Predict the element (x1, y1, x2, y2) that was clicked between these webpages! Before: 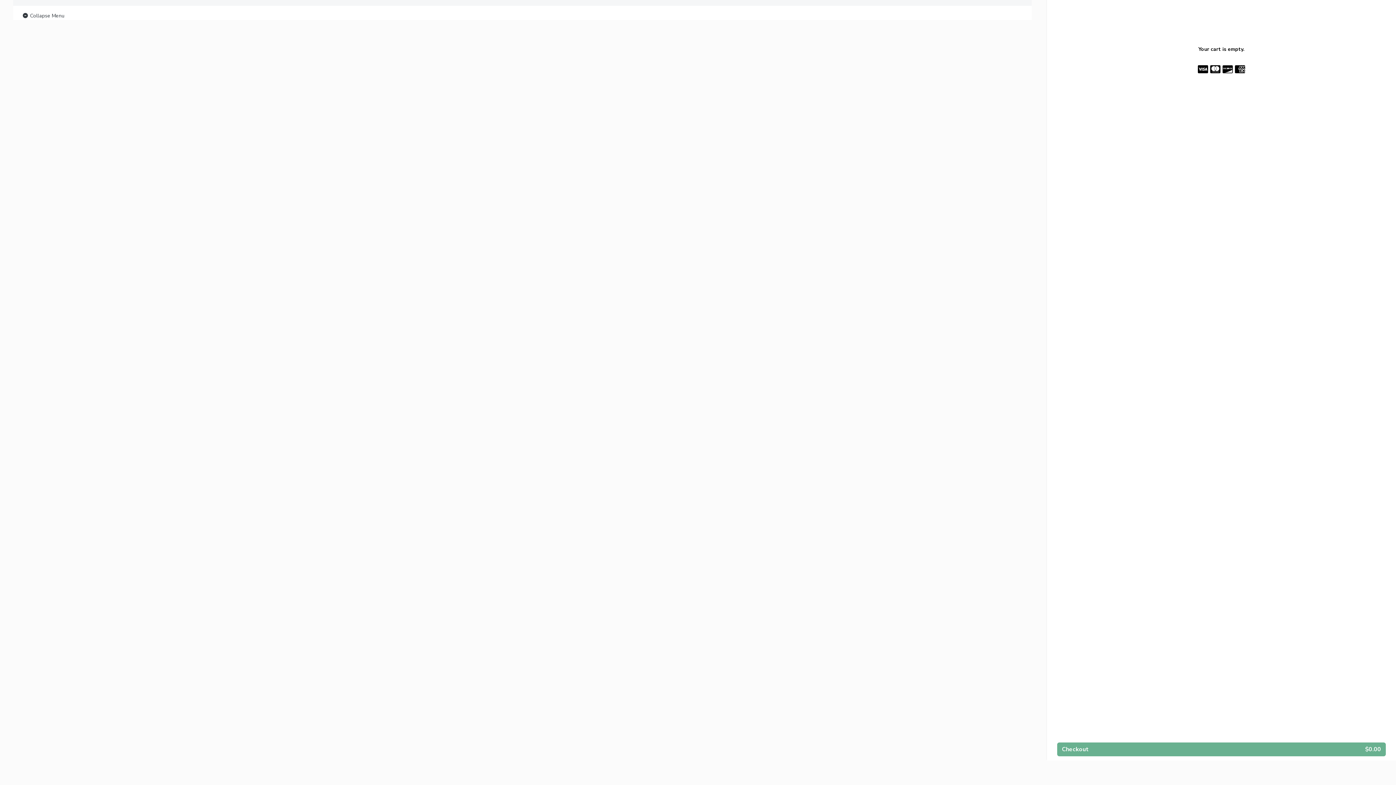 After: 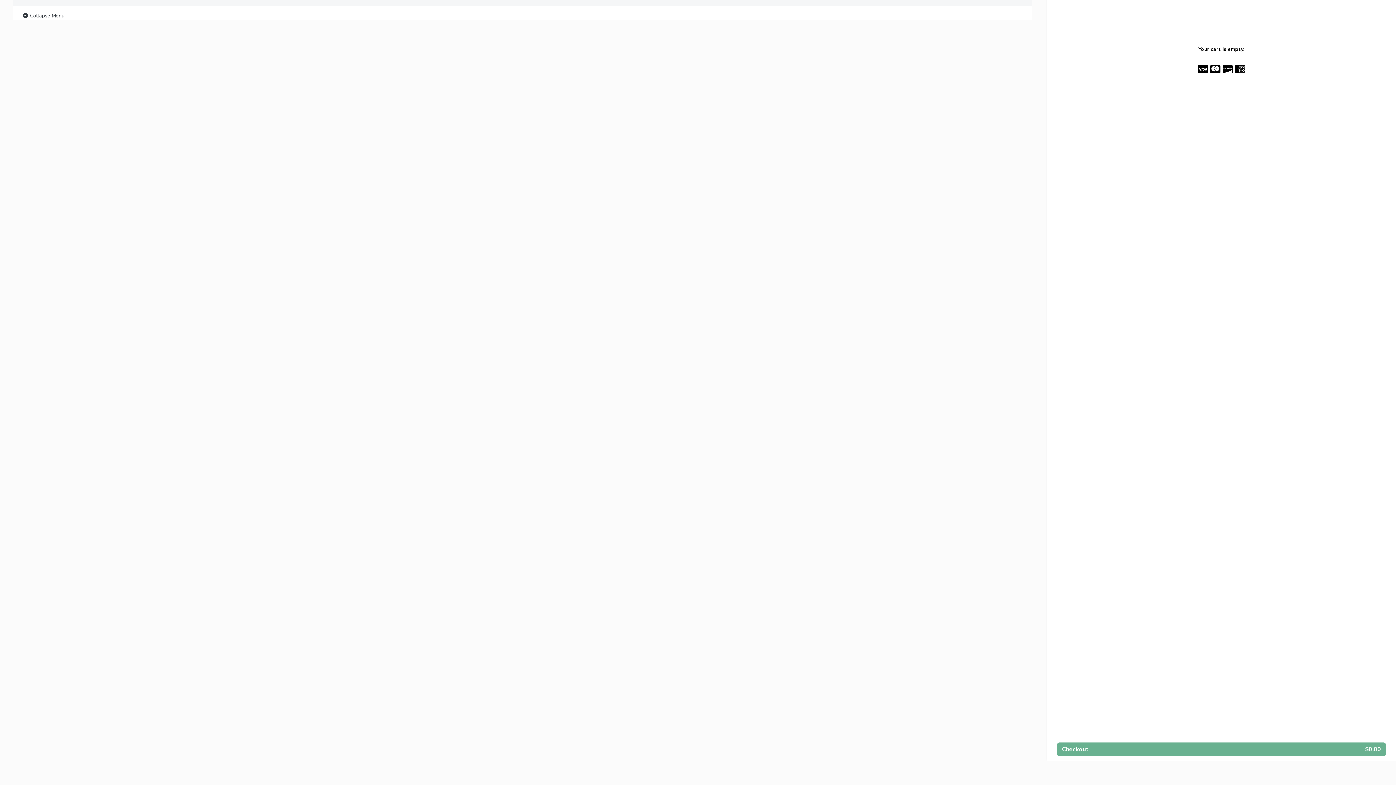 Action: label:  Collapse Menu bbox: (21, 11, 64, 20)